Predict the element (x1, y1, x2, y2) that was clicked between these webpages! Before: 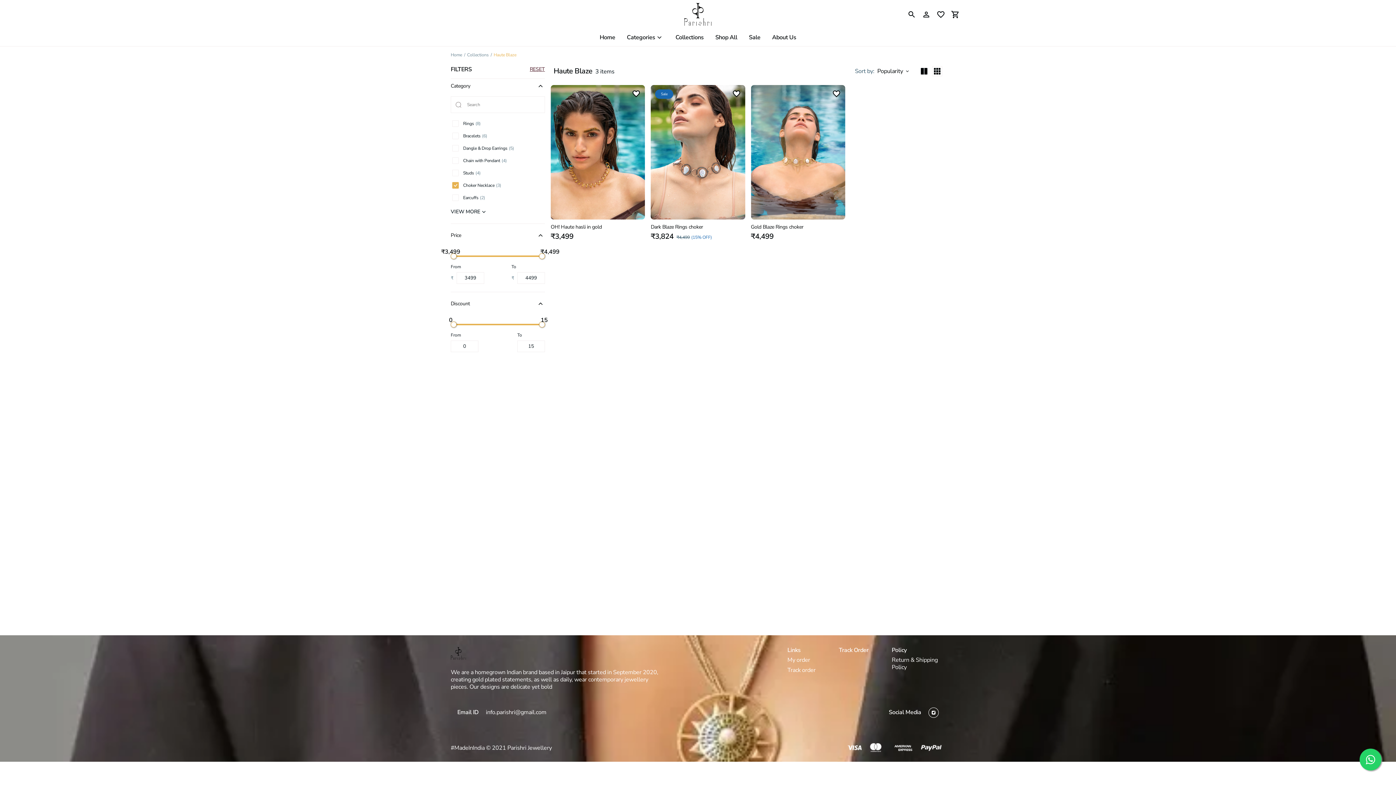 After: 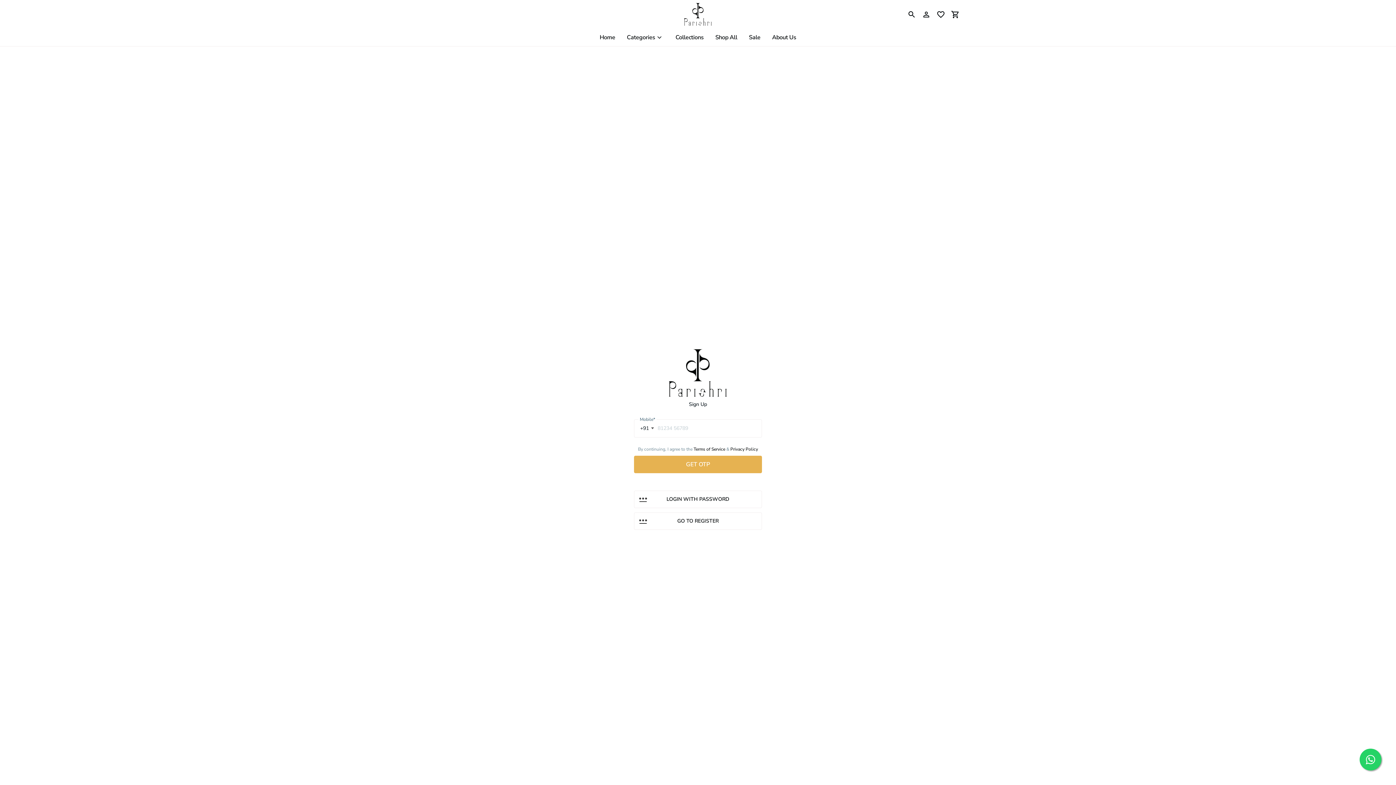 Action: label: Links bbox: (787, 646, 800, 654)